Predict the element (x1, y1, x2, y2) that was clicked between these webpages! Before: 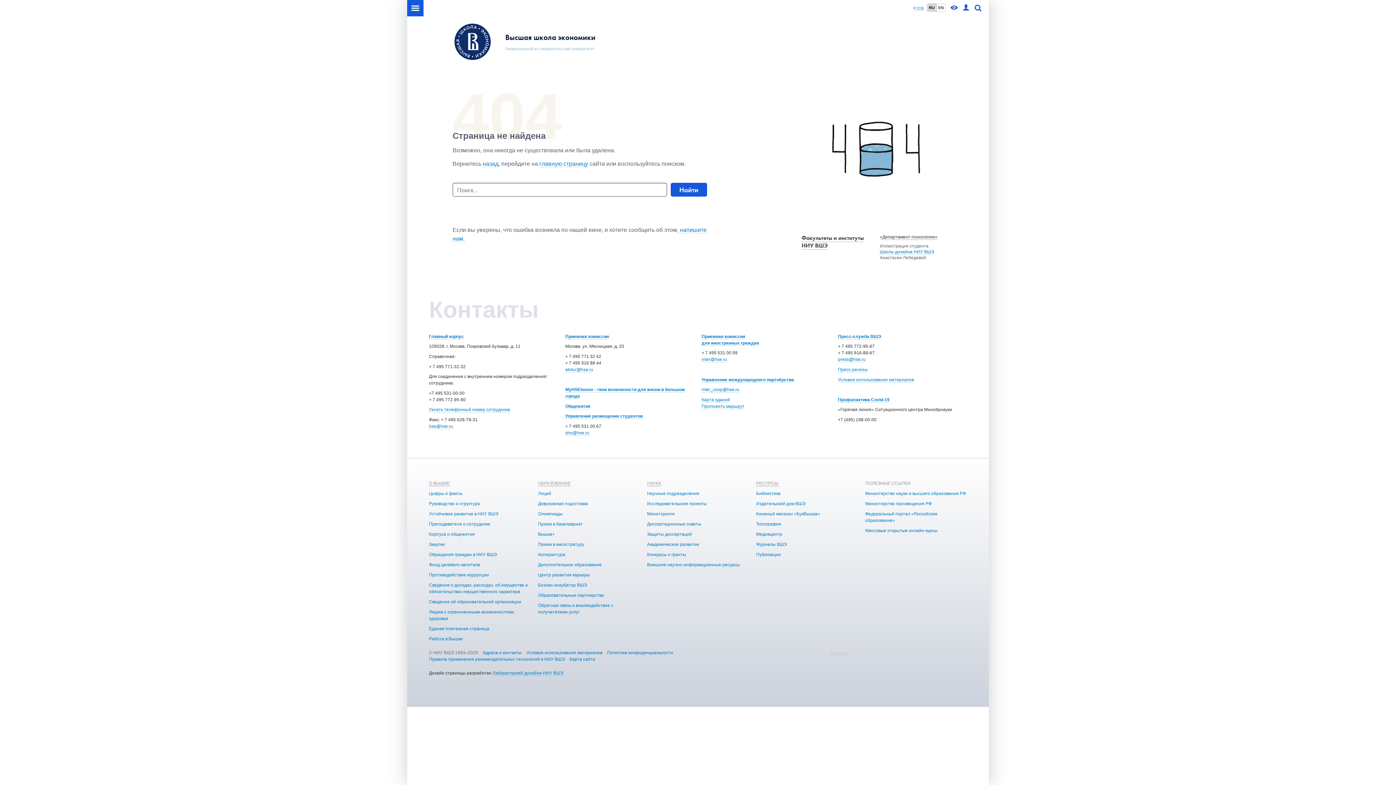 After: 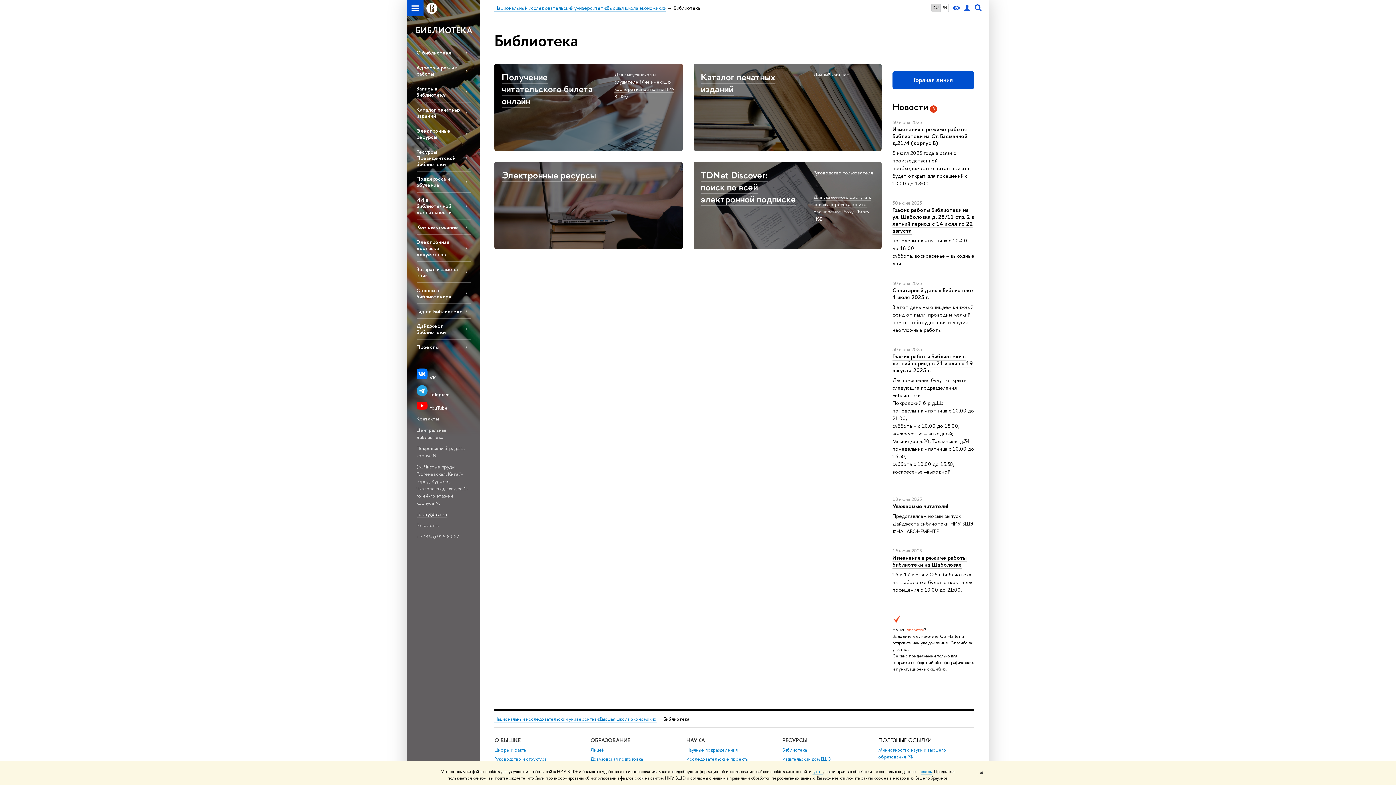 Action: label: Библиотека bbox: (756, 491, 780, 496)